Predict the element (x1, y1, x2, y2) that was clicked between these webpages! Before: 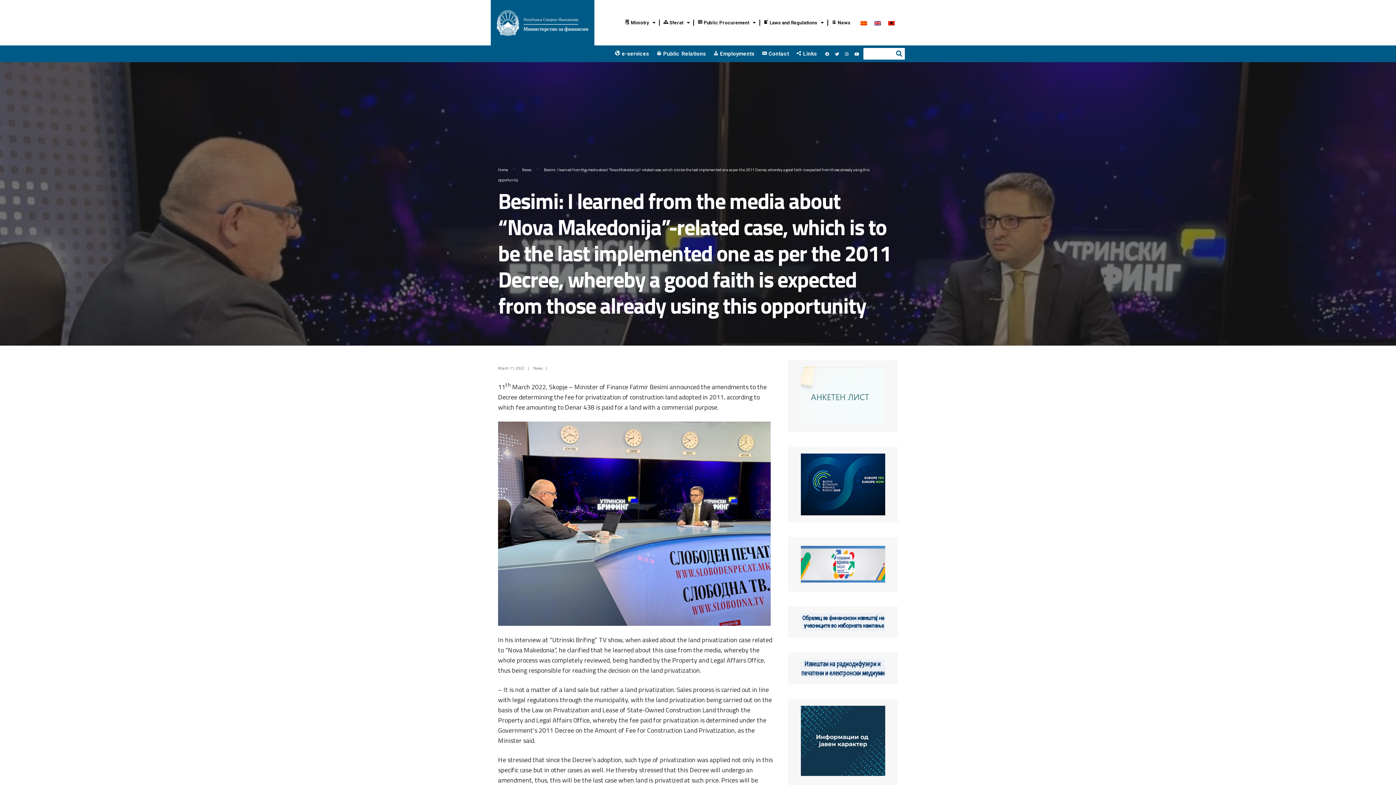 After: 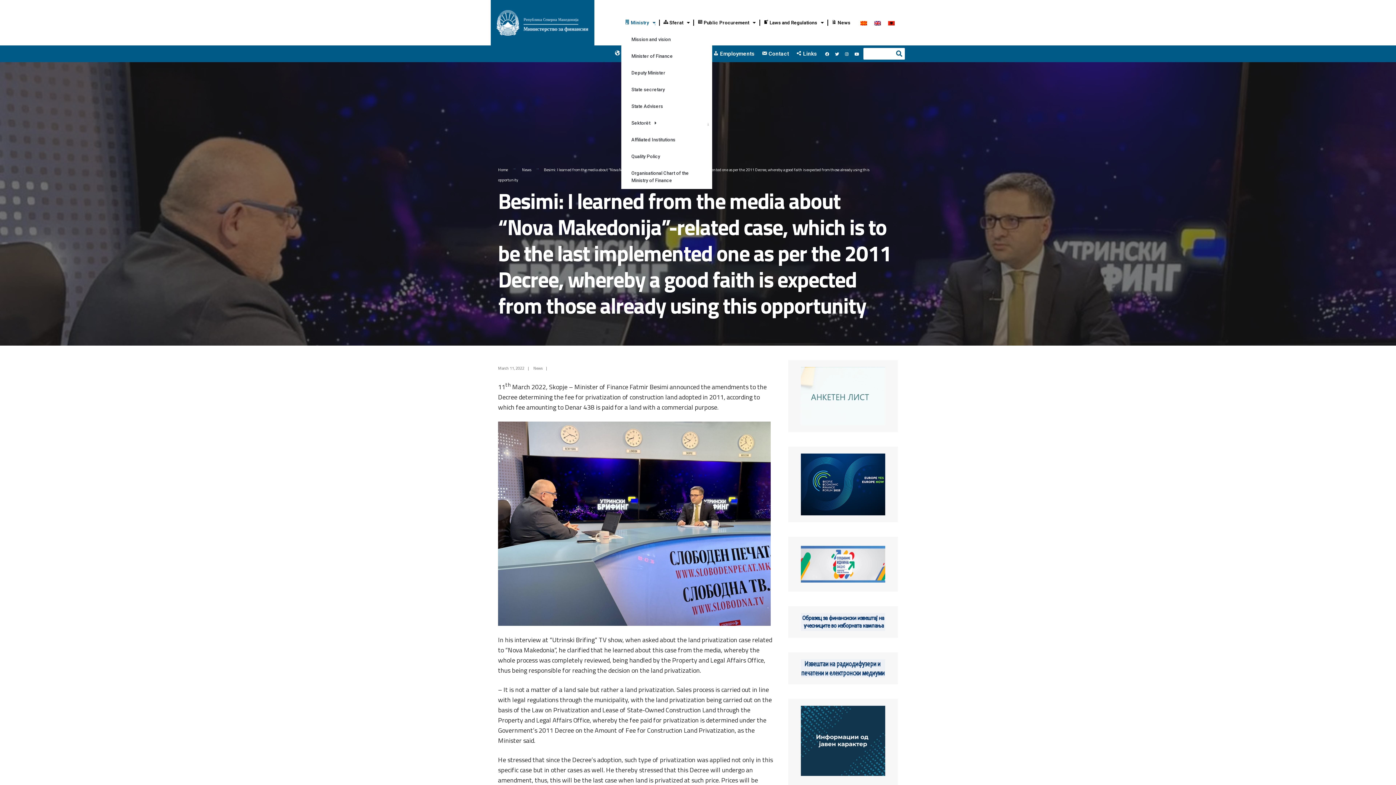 Action: label: Ministry bbox: (621, 14, 659, 31)